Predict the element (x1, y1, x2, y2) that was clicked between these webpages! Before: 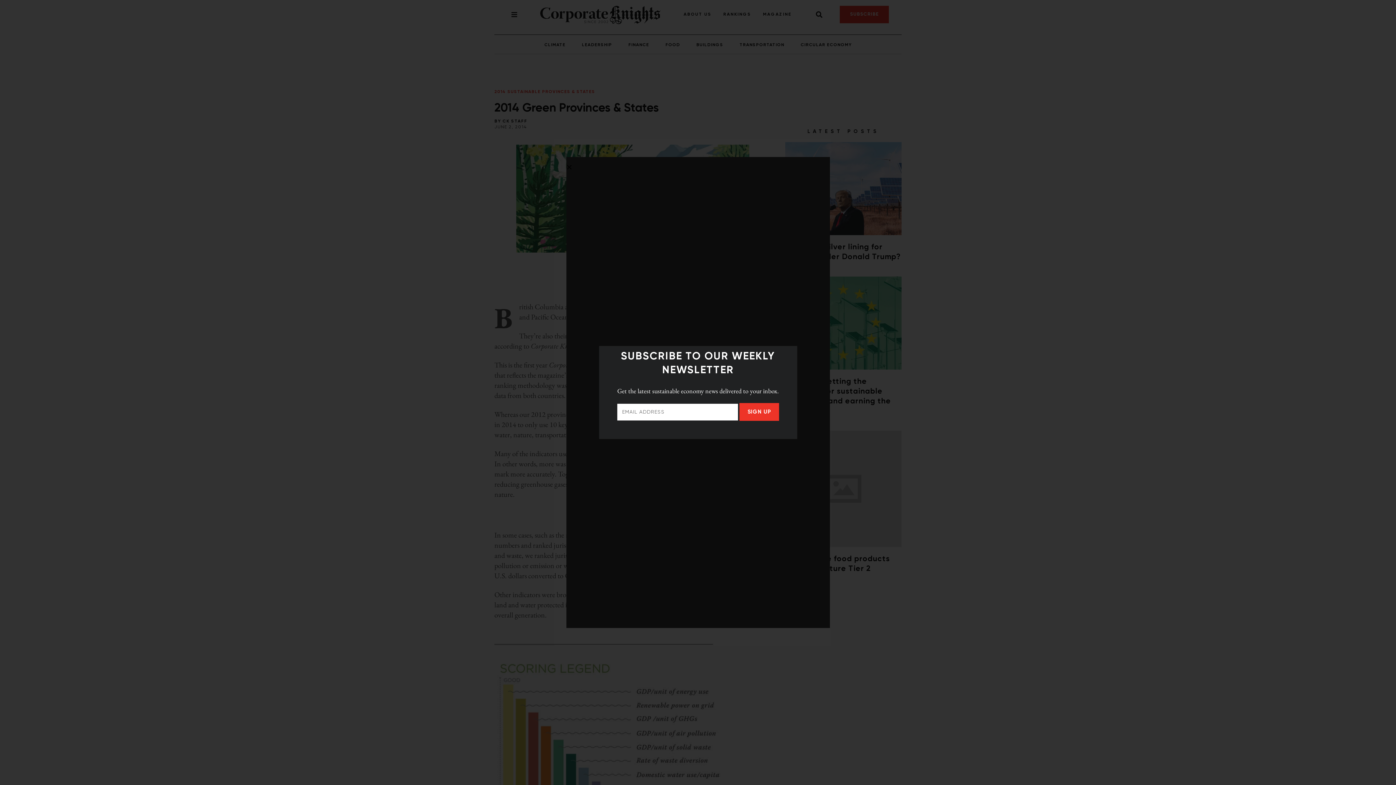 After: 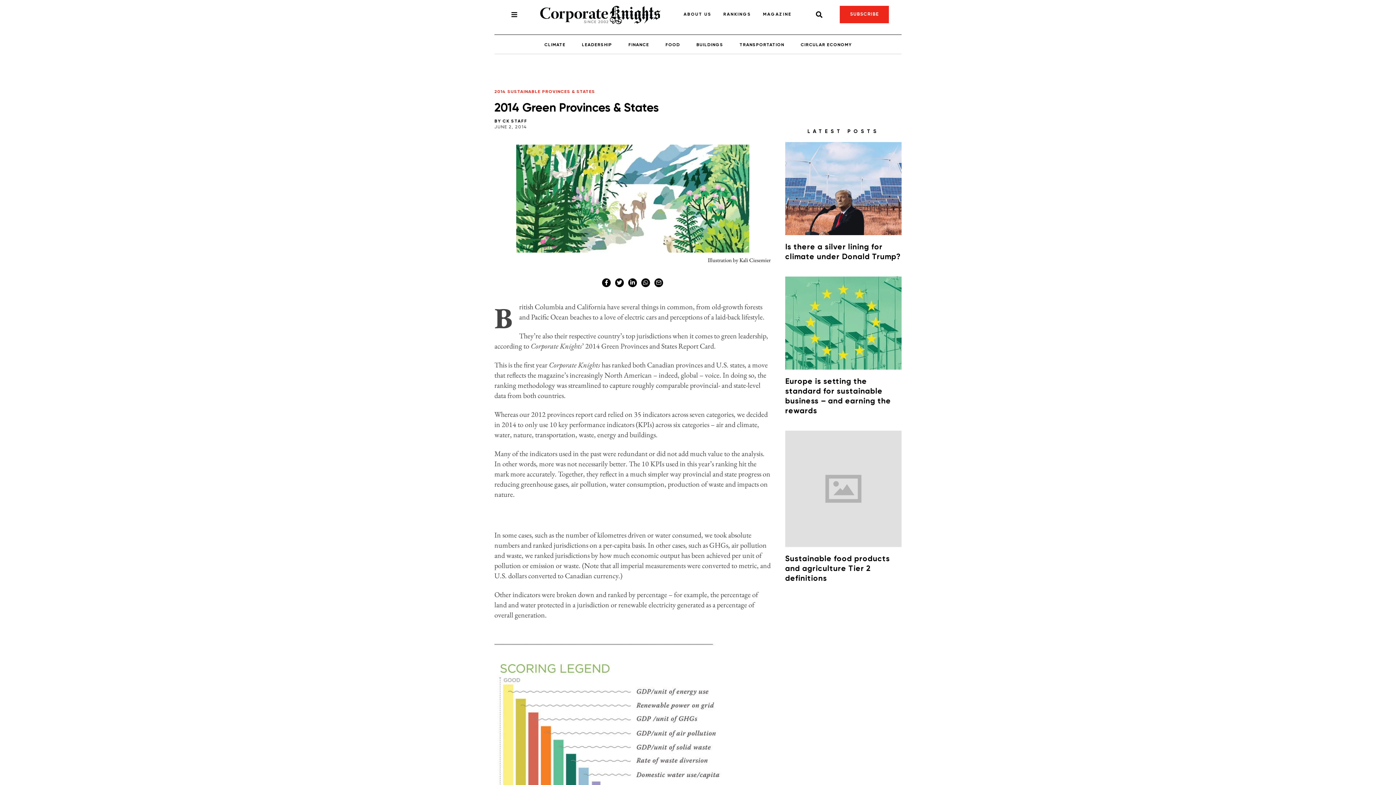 Action: bbox: (566, 164, 572, 170) label: Close